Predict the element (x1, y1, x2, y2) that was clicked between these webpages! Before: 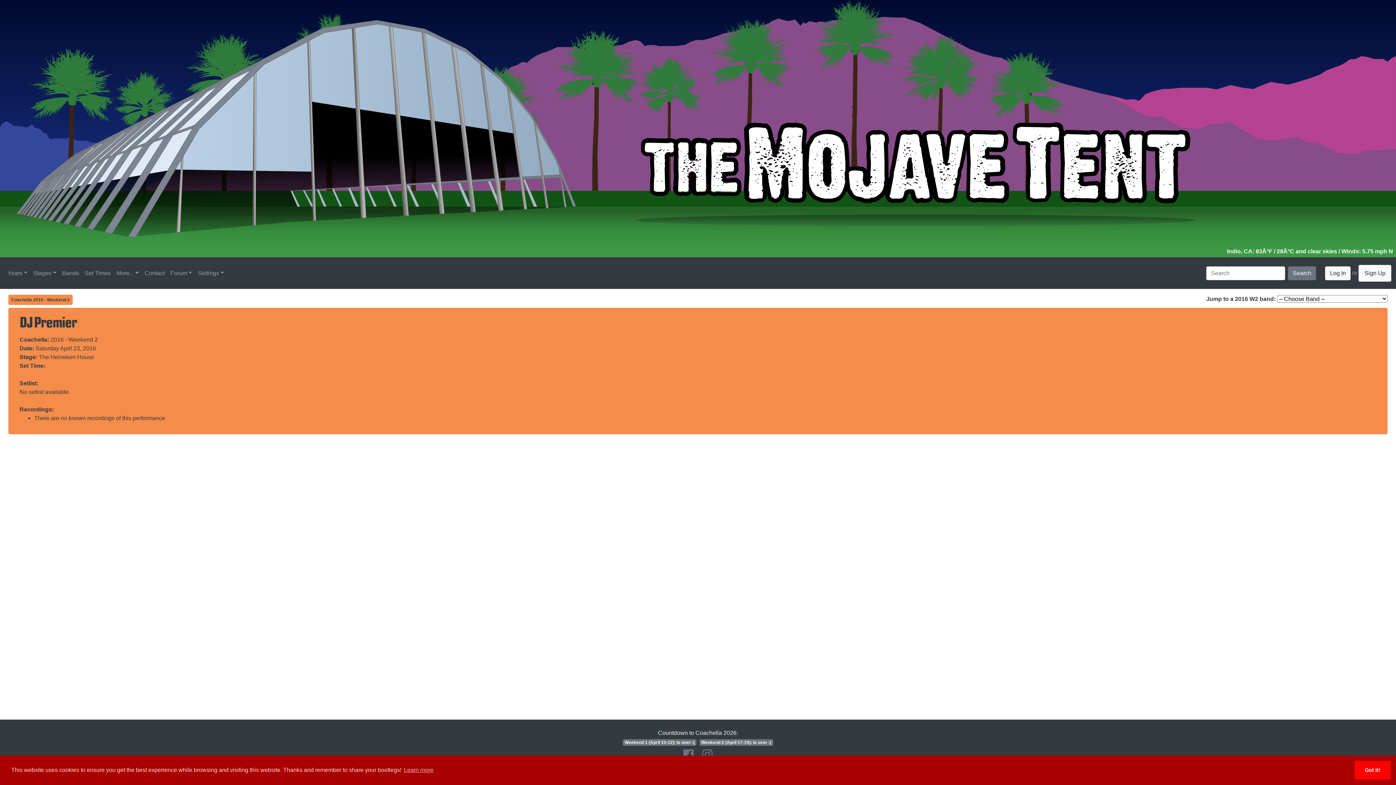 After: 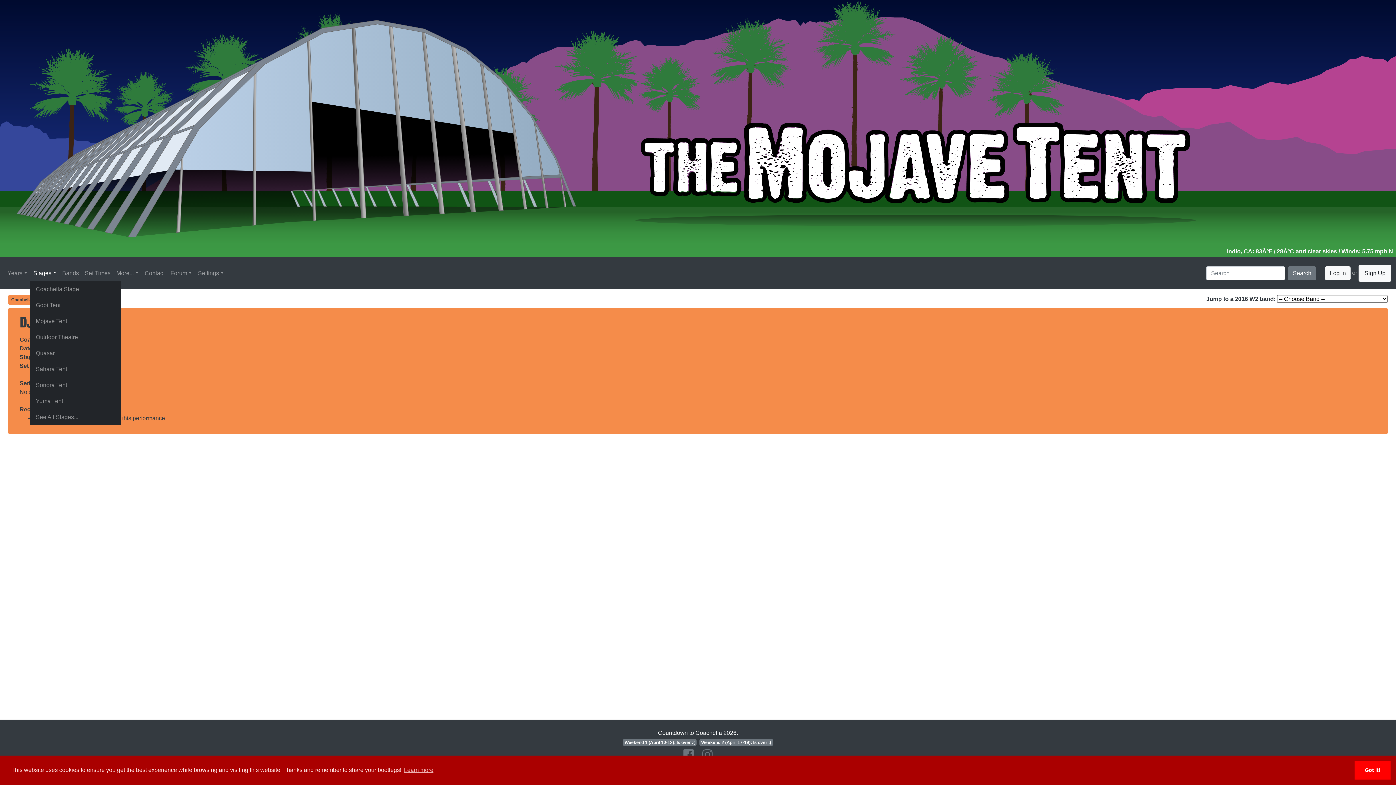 Action: bbox: (30, 265, 59, 281) label: Stages